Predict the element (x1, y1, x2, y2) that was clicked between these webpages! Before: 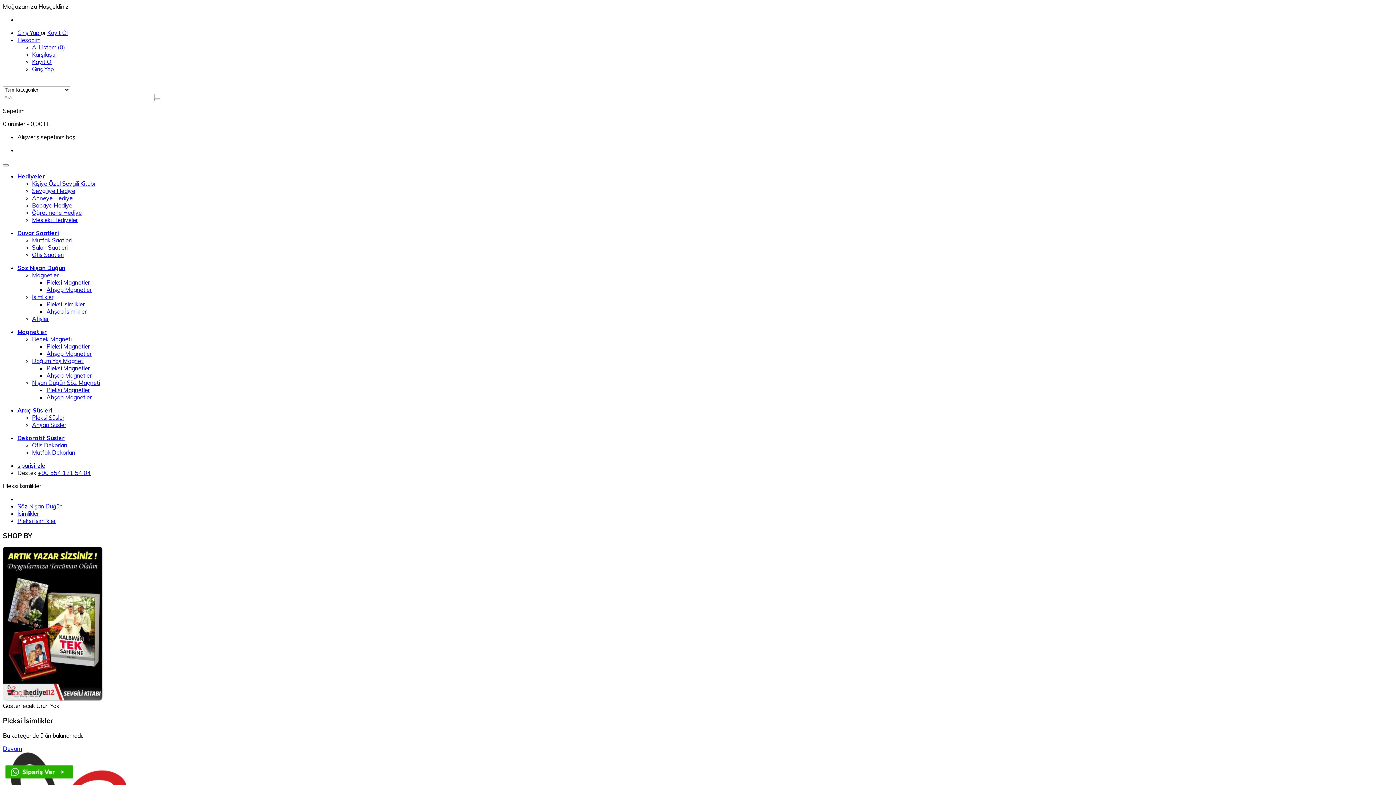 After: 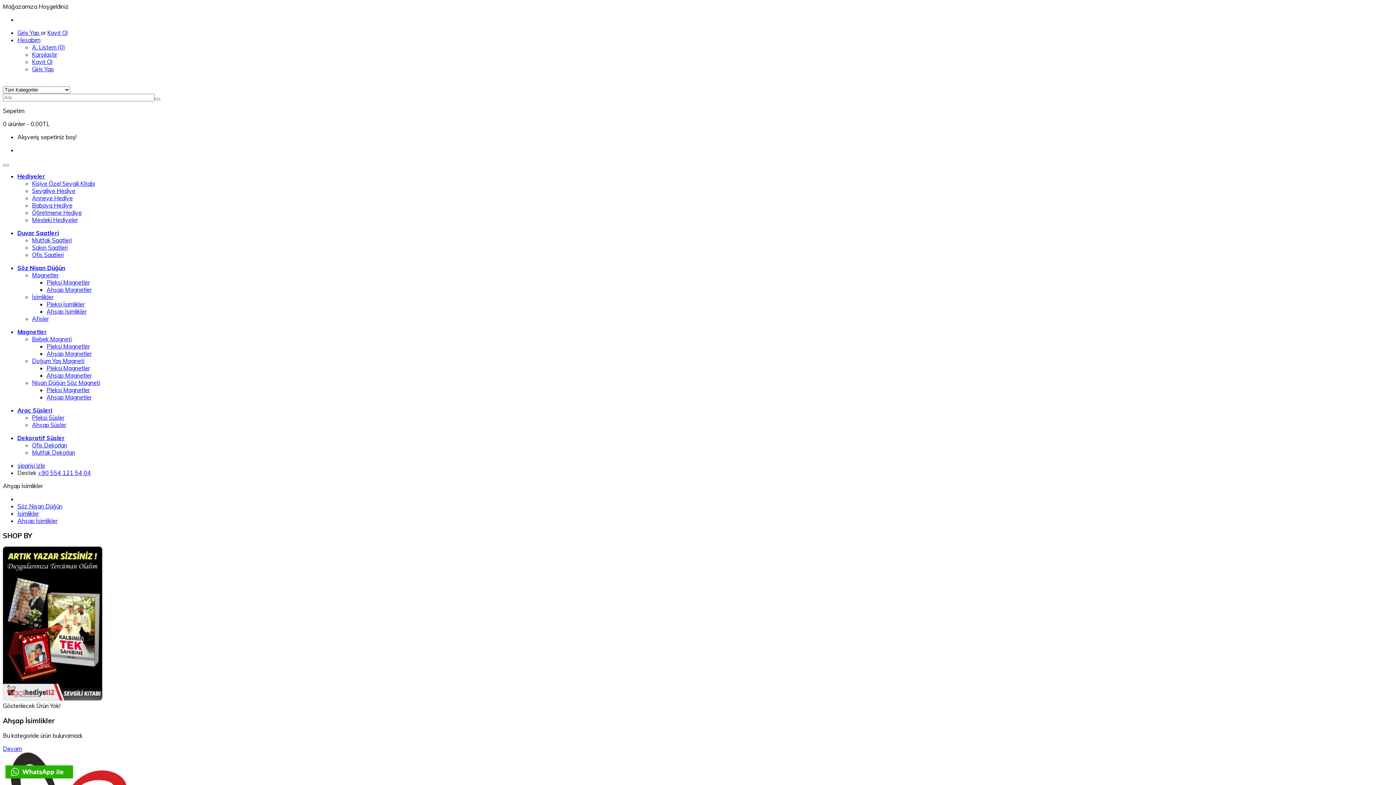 Action: label: Ahşap İsimlikler bbox: (46, 308, 86, 315)